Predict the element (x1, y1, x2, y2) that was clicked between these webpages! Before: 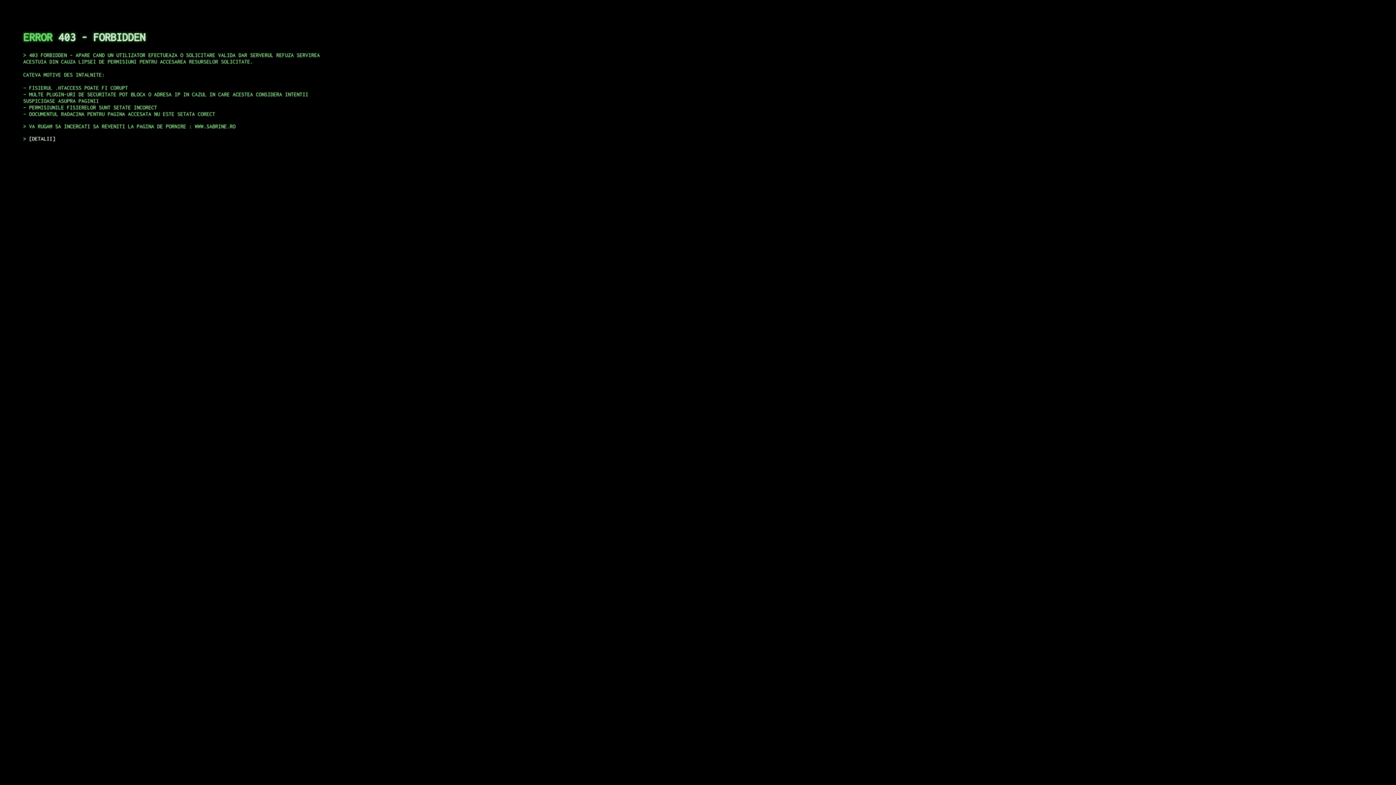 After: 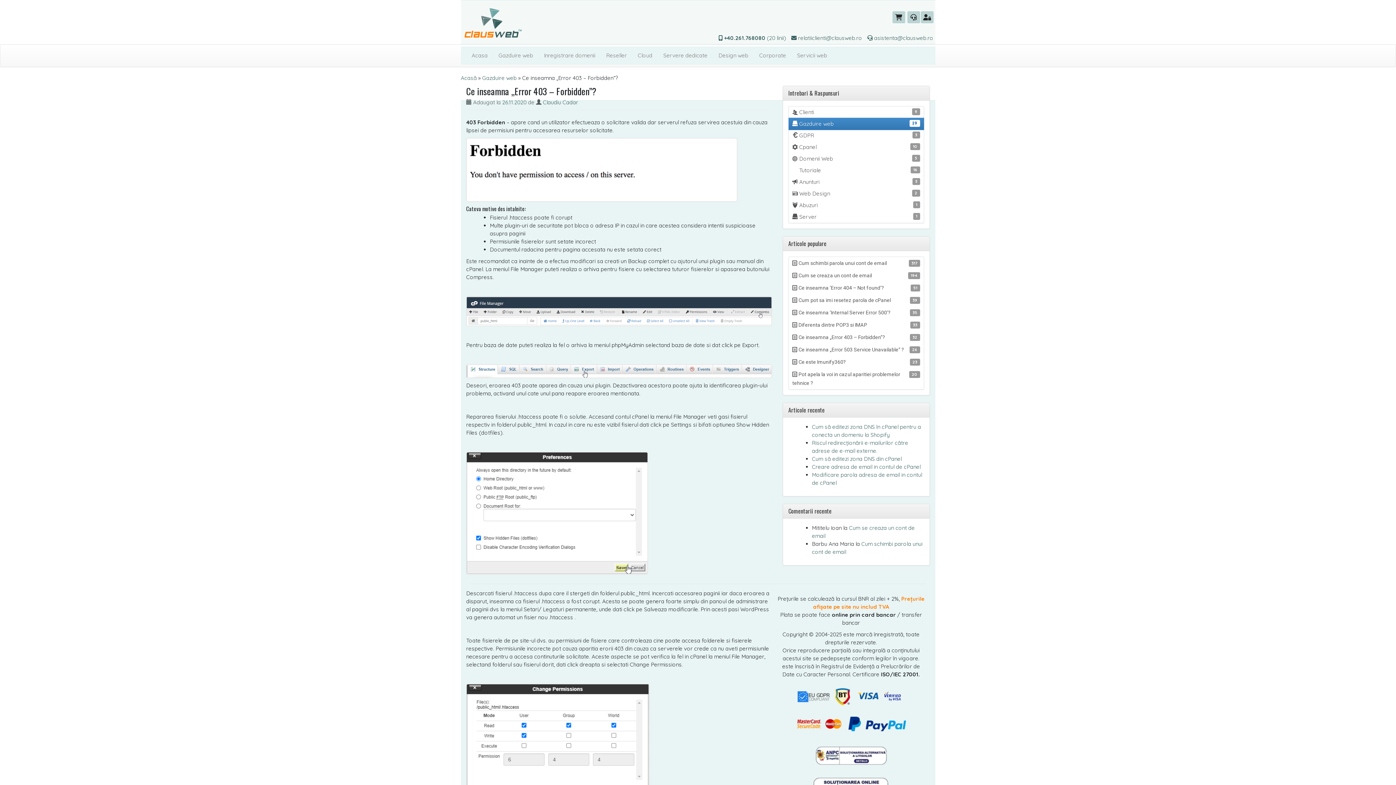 Action: label: DETALII bbox: (29, 135, 55, 141)